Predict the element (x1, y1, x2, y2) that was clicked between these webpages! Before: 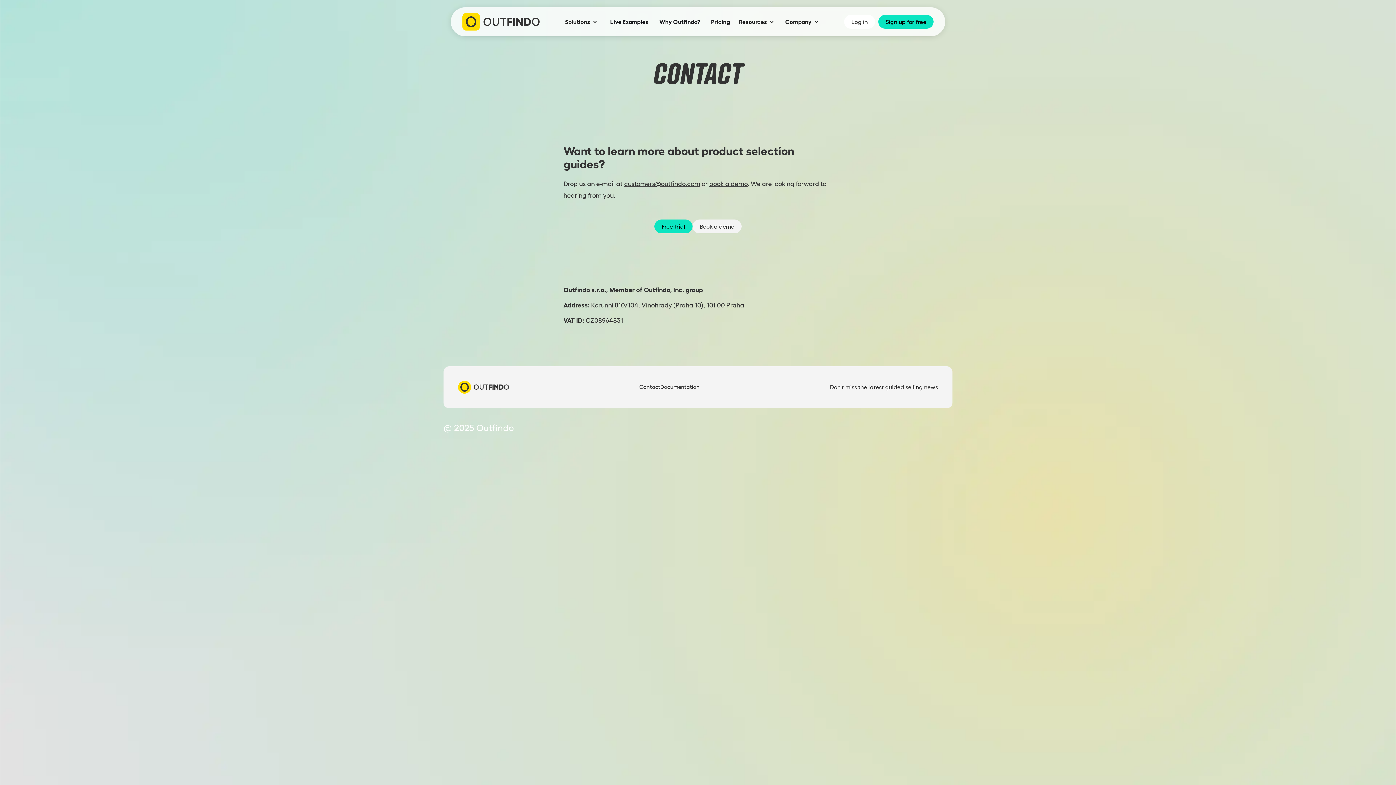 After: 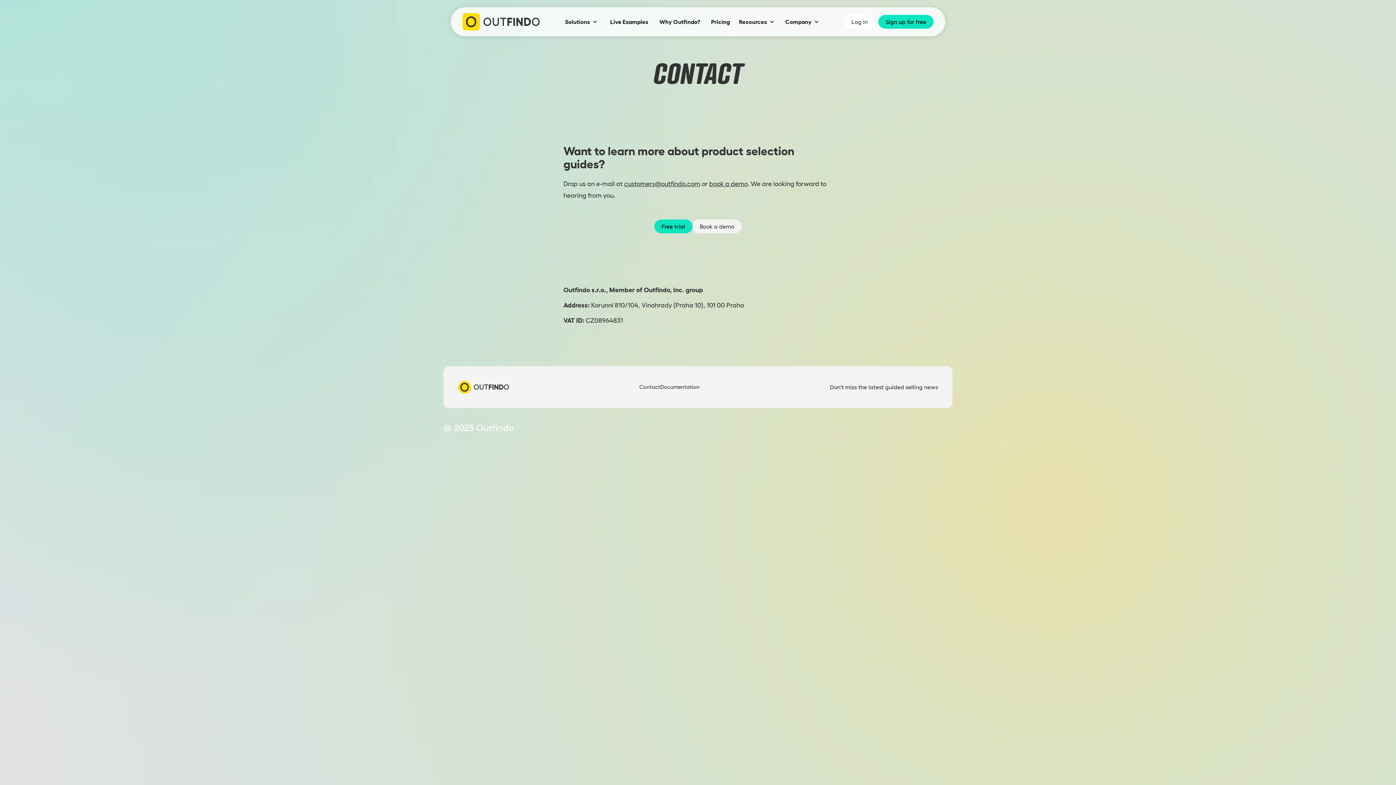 Action: bbox: (639, 382, 660, 392) label: Contact